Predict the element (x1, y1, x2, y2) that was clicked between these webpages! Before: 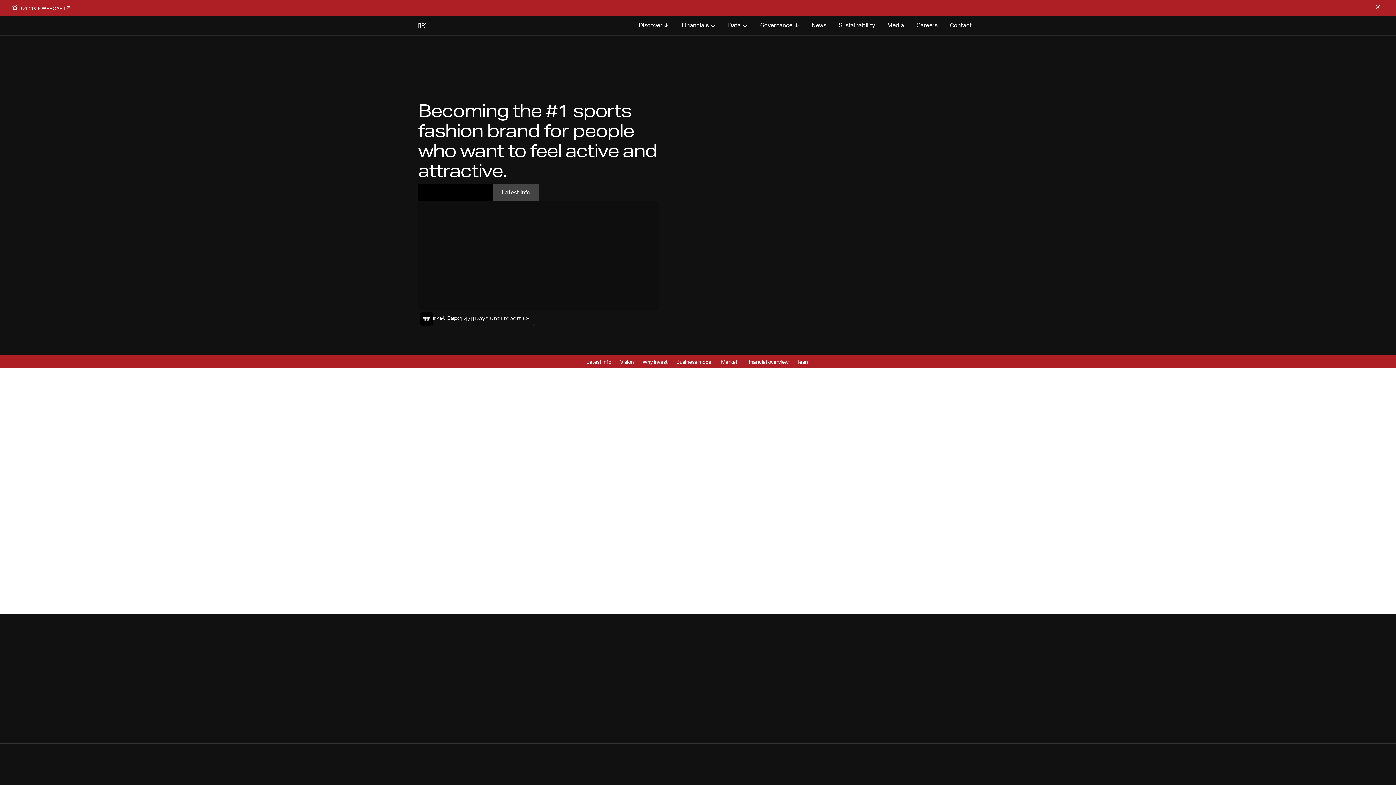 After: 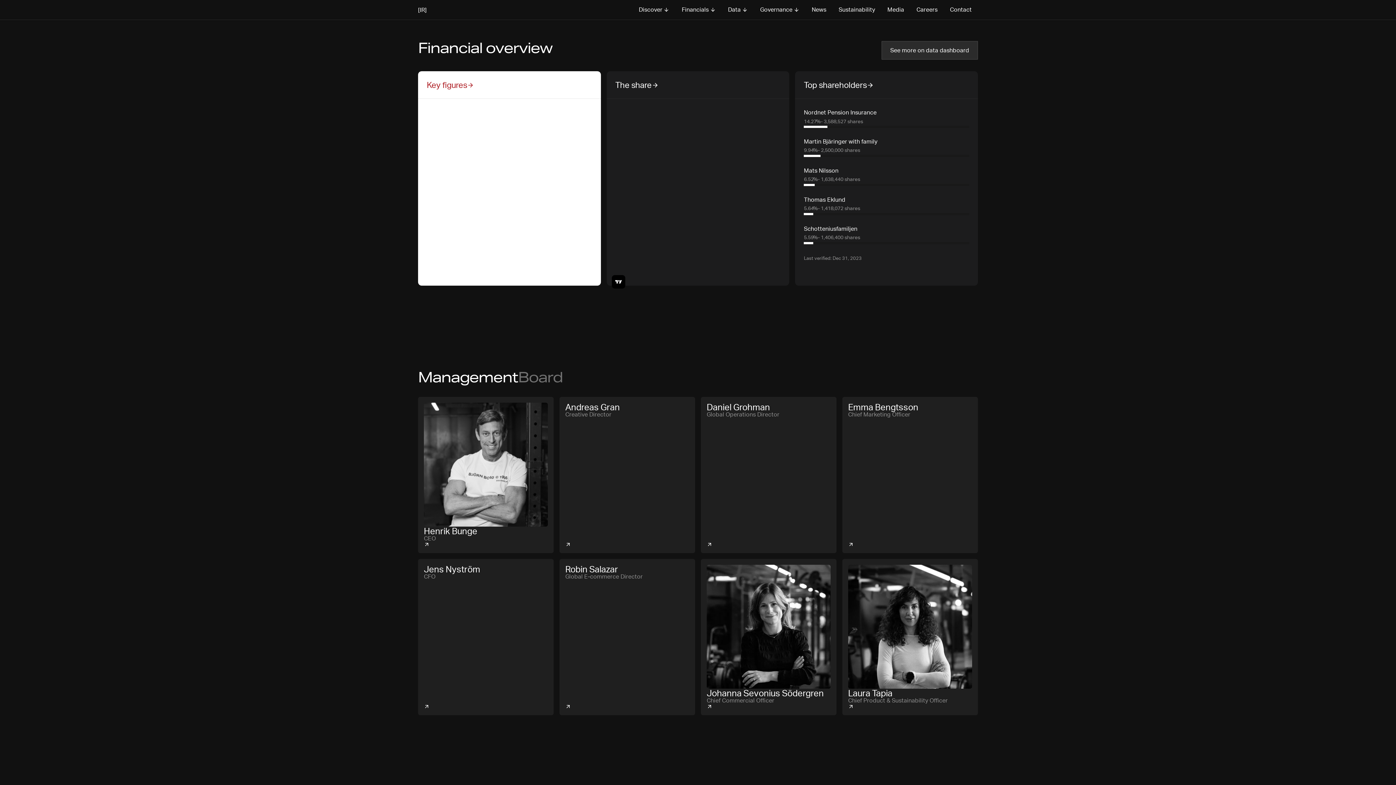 Action: label: Financial overview bbox: (742, 355, 792, 368)